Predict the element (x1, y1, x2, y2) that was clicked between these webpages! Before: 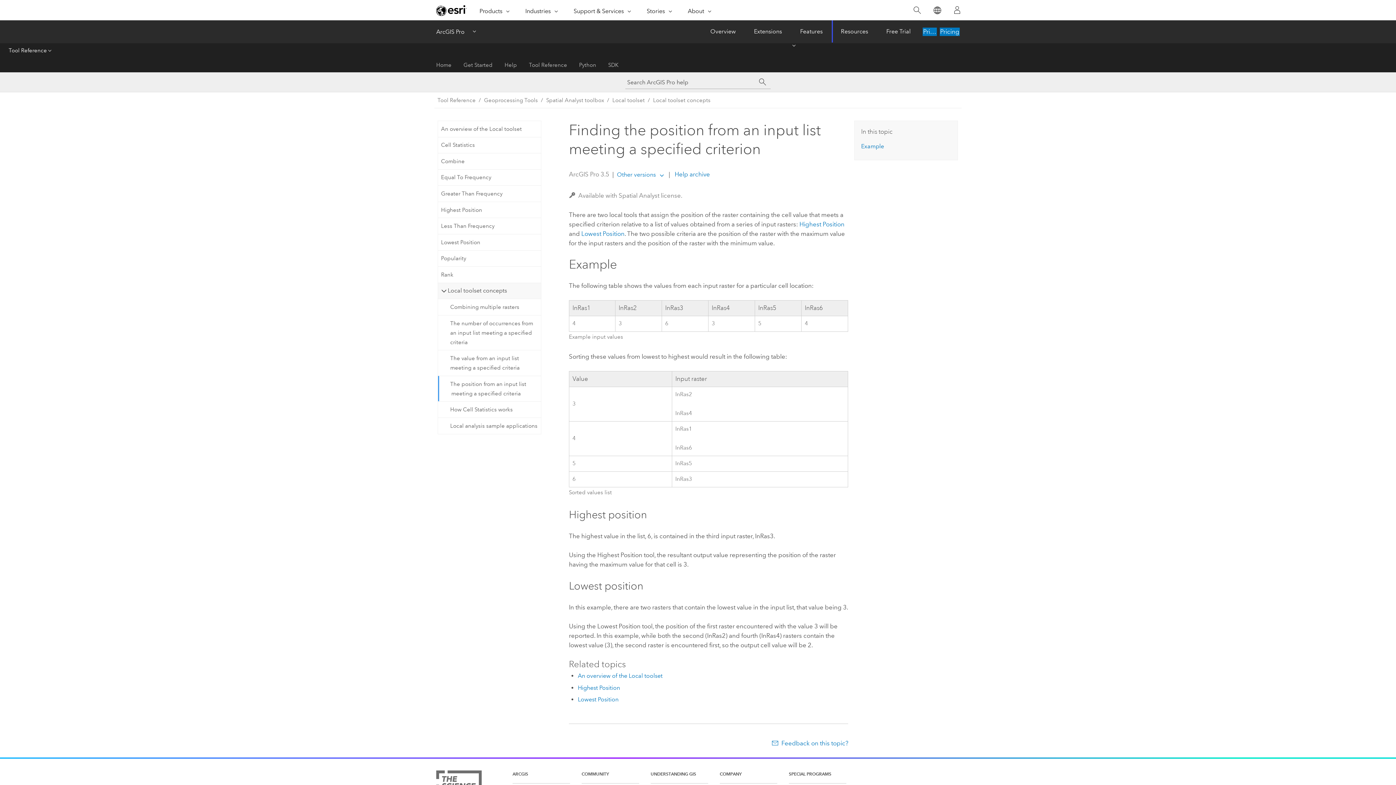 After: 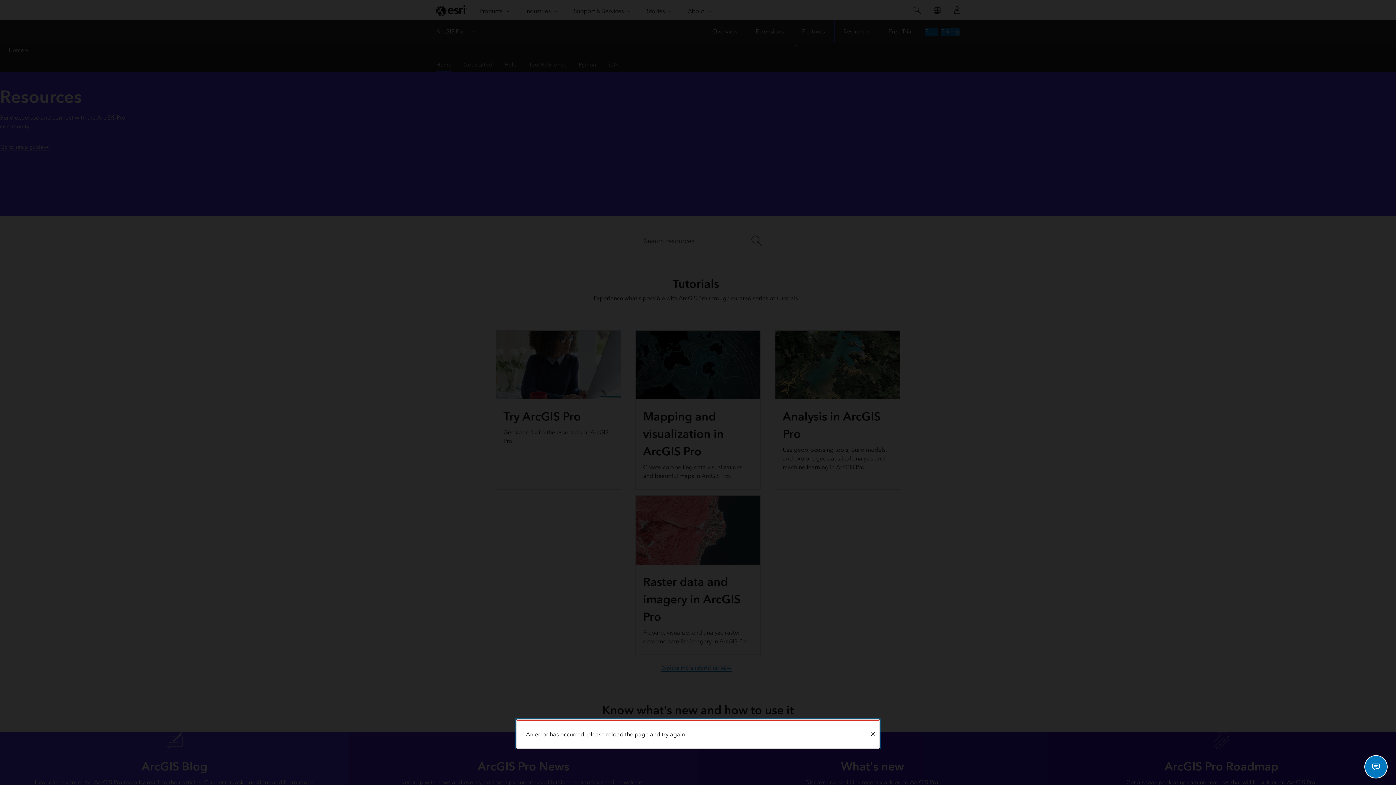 Action: label: Home bbox: (436, 57, 451, 72)